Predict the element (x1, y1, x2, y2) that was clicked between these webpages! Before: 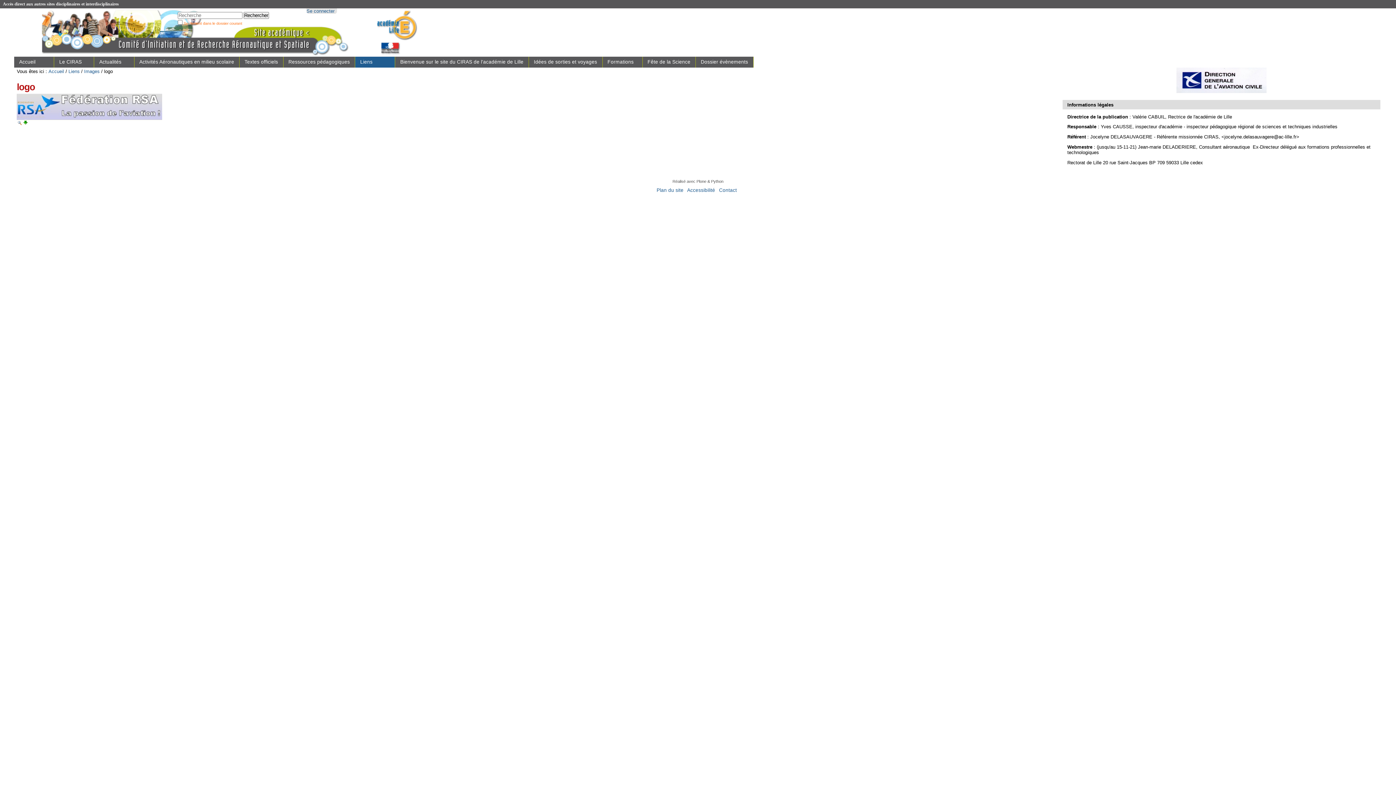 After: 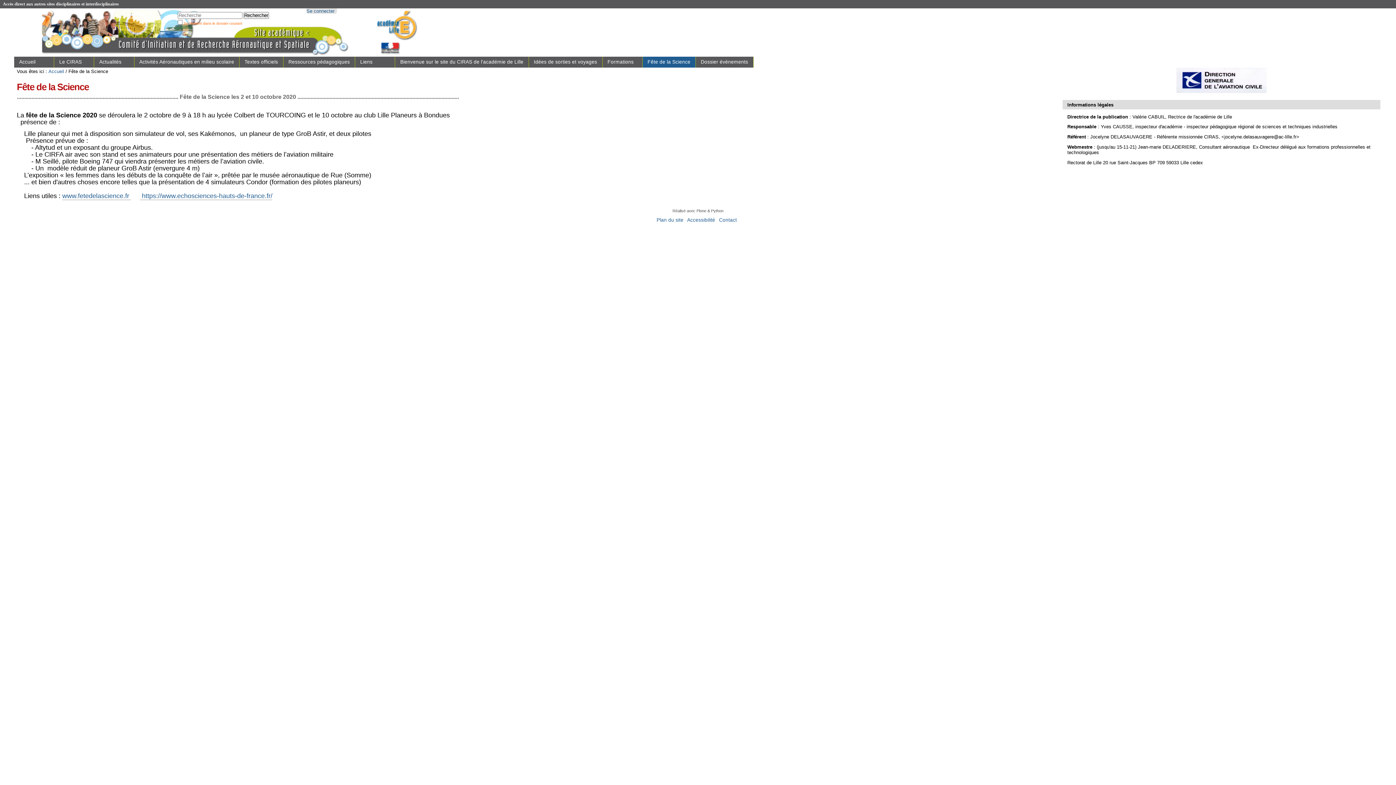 Action: label: Fête de la Science bbox: (642, 56, 696, 67)